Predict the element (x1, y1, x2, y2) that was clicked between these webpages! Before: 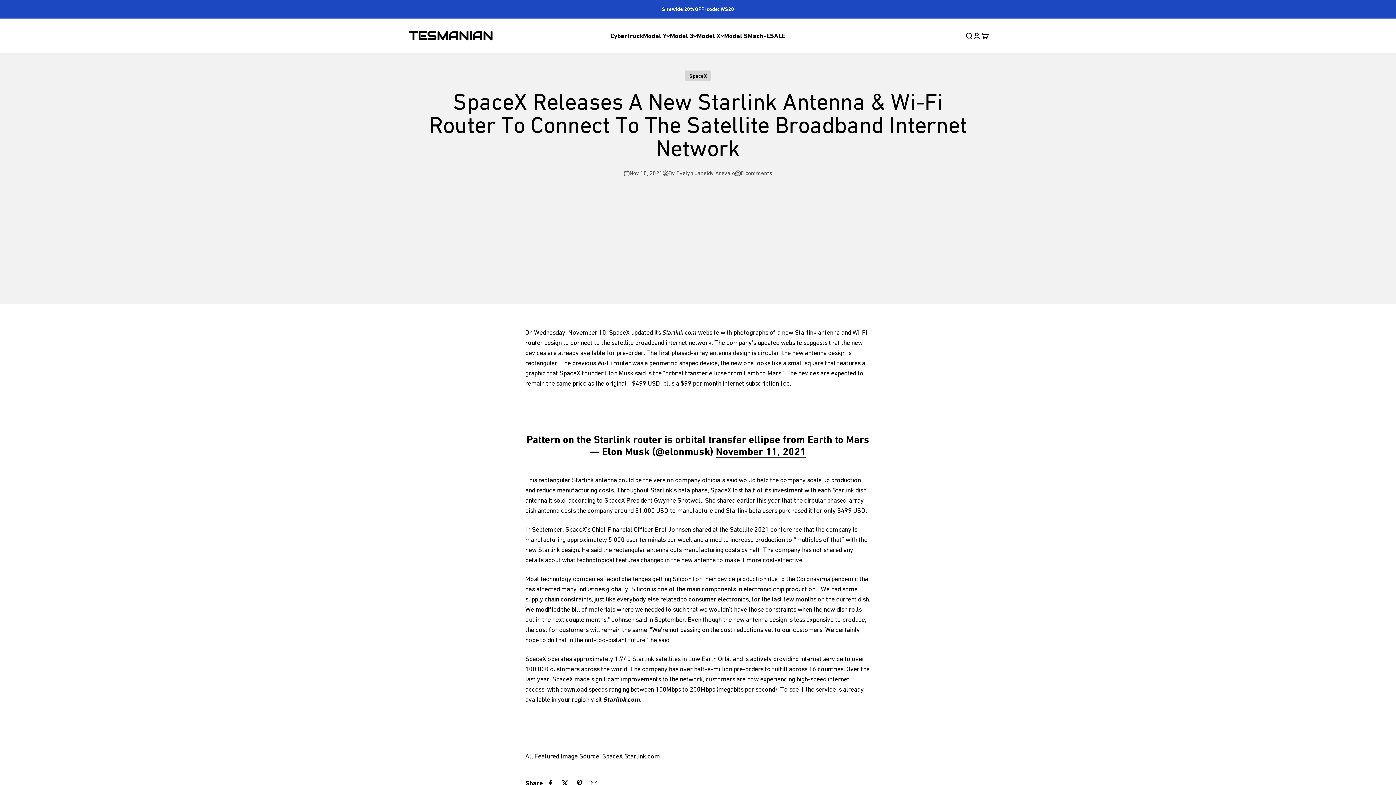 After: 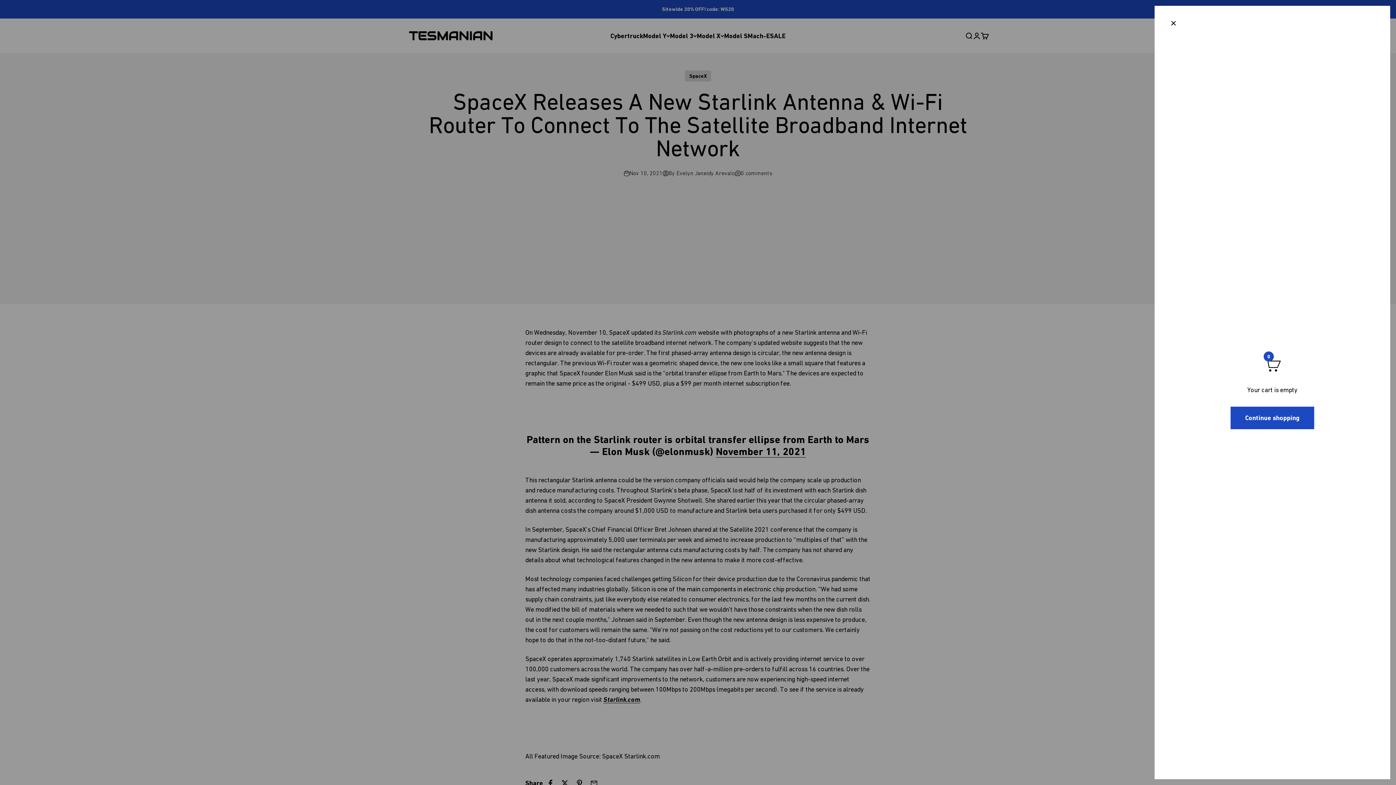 Action: label: Open cart
0 bbox: (981, 31, 989, 39)